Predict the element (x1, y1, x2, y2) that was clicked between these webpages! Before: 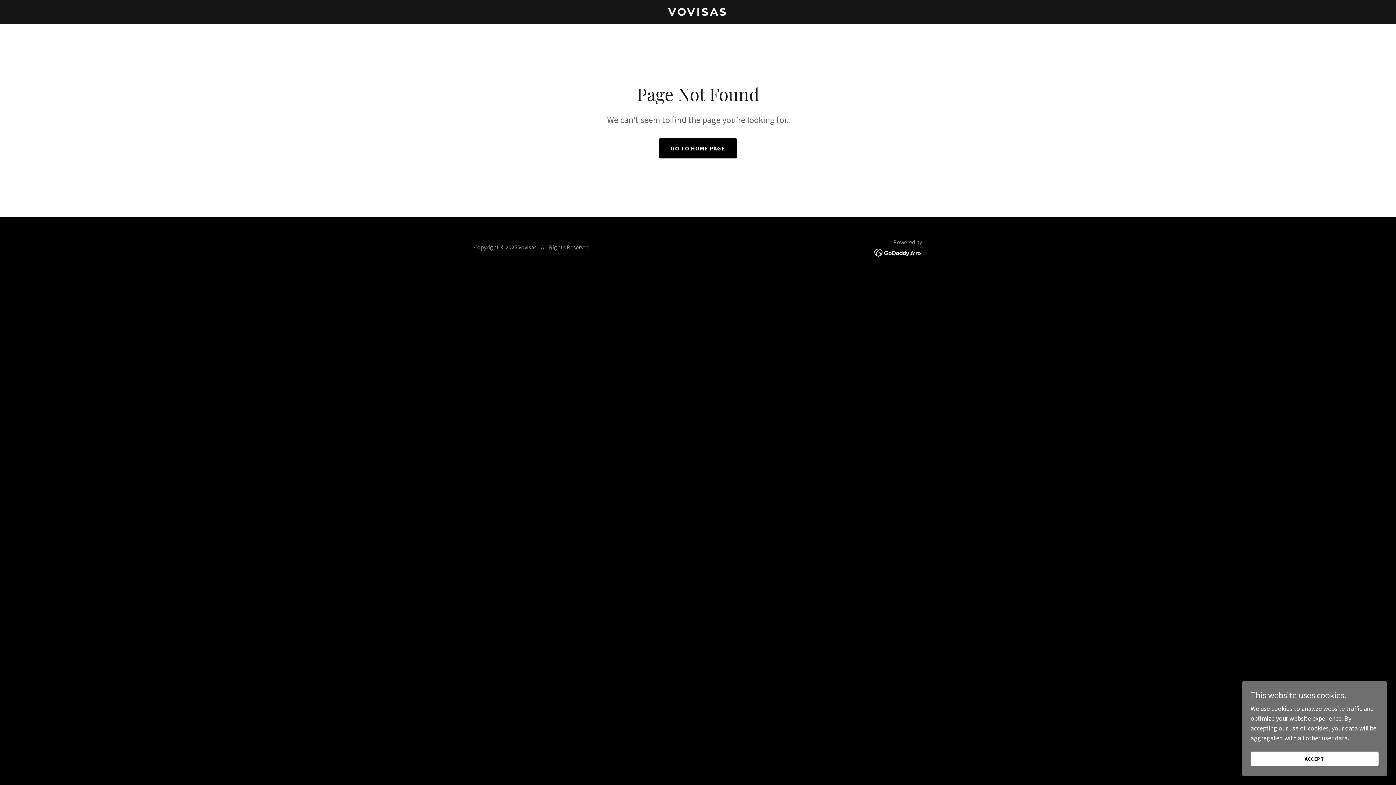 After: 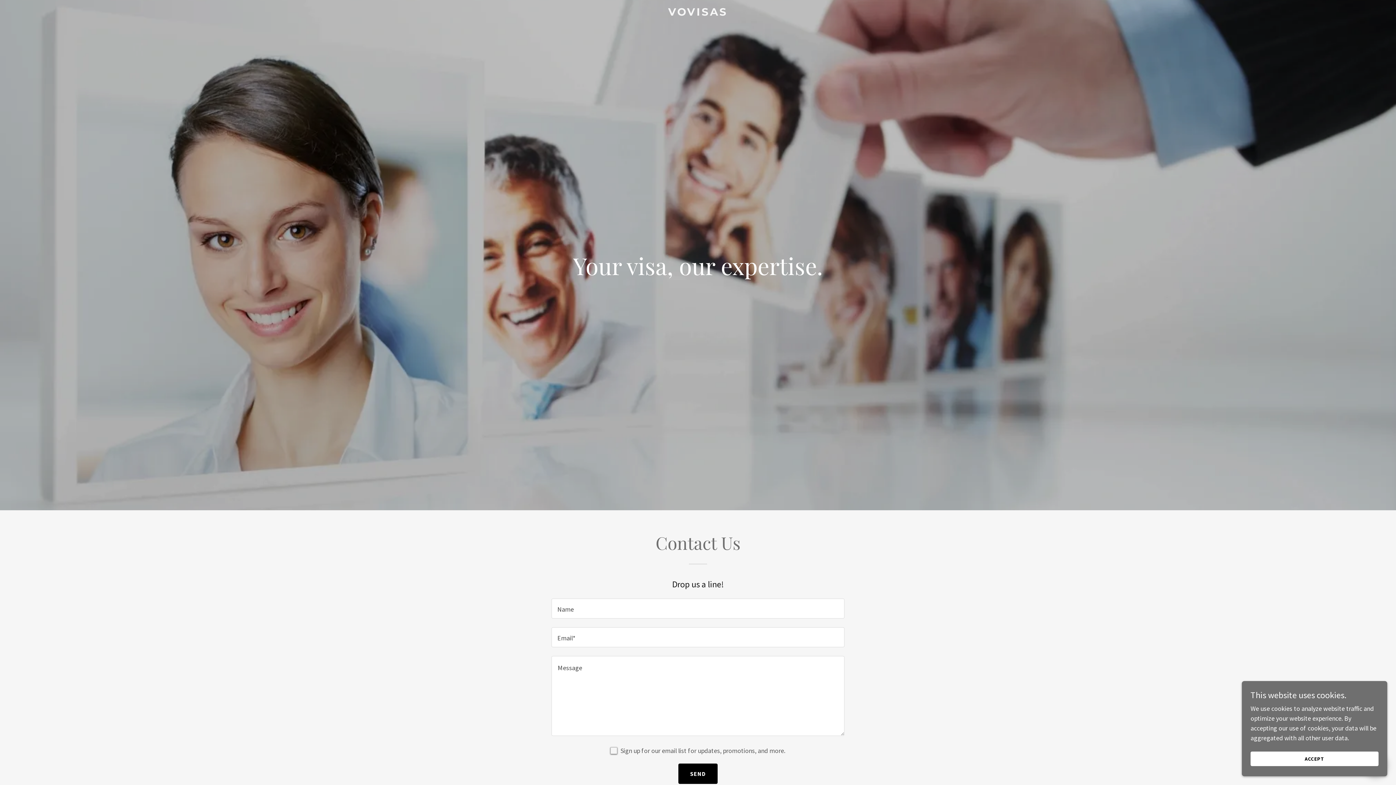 Action: label: GO TO HOME PAGE bbox: (659, 138, 737, 158)